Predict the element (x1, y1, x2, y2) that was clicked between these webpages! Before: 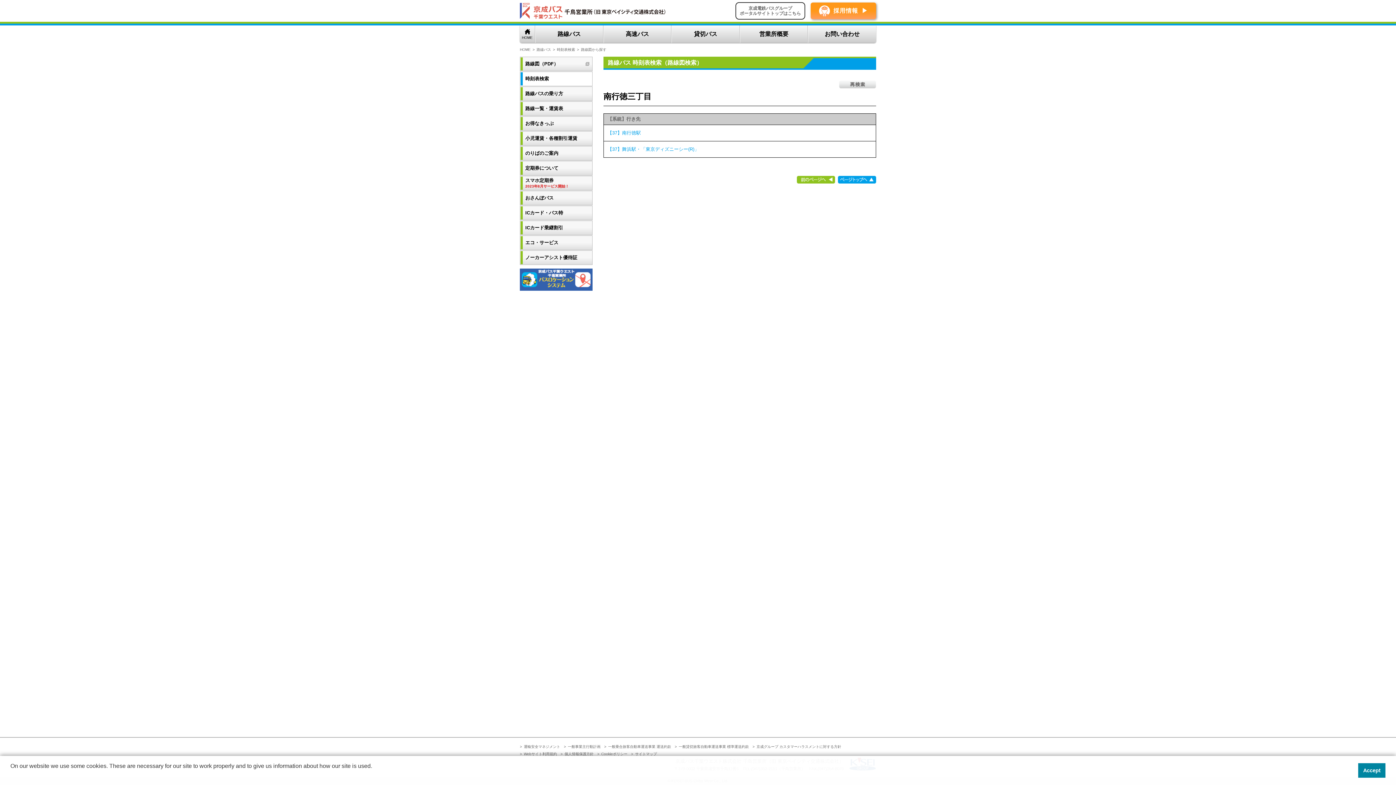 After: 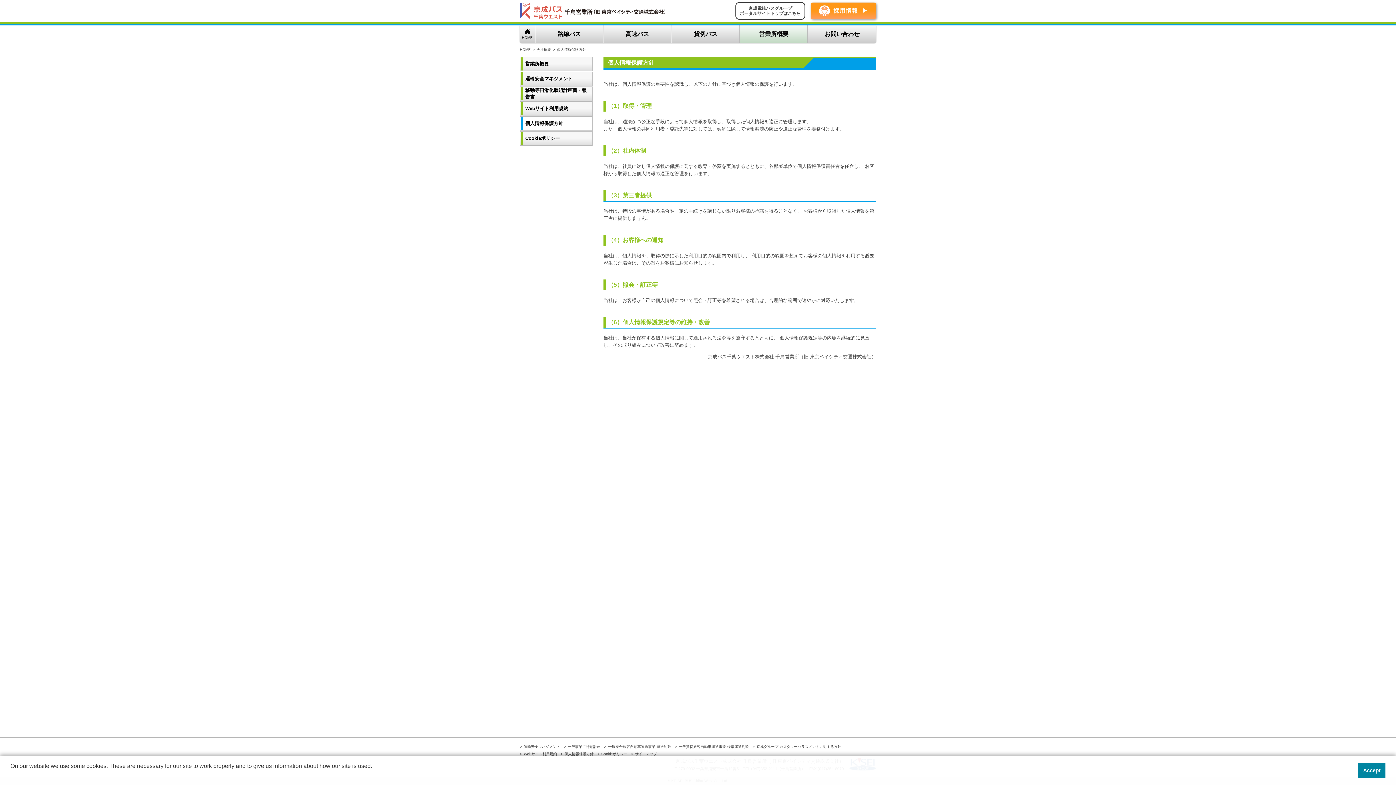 Action: label: 個人情報保護方針 bbox: (564, 752, 593, 756)